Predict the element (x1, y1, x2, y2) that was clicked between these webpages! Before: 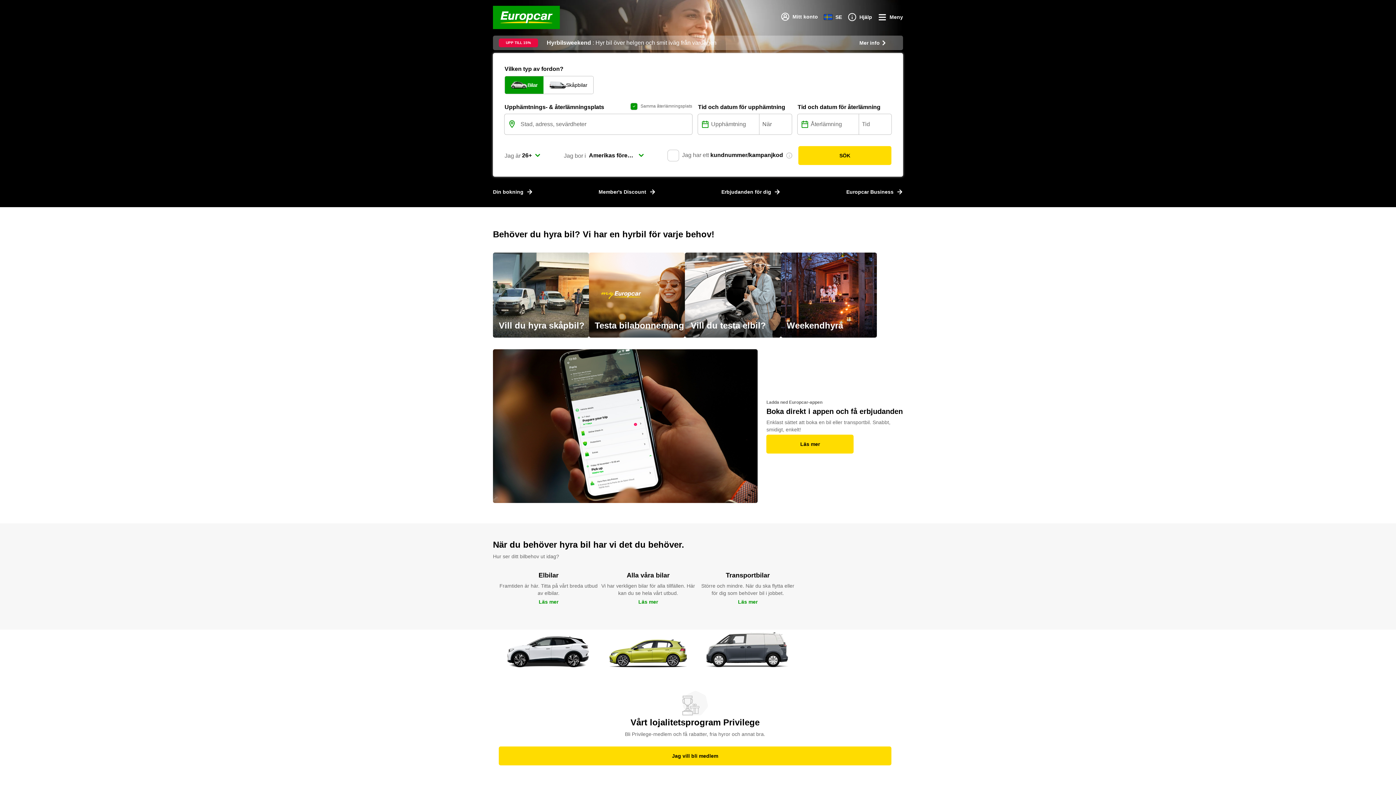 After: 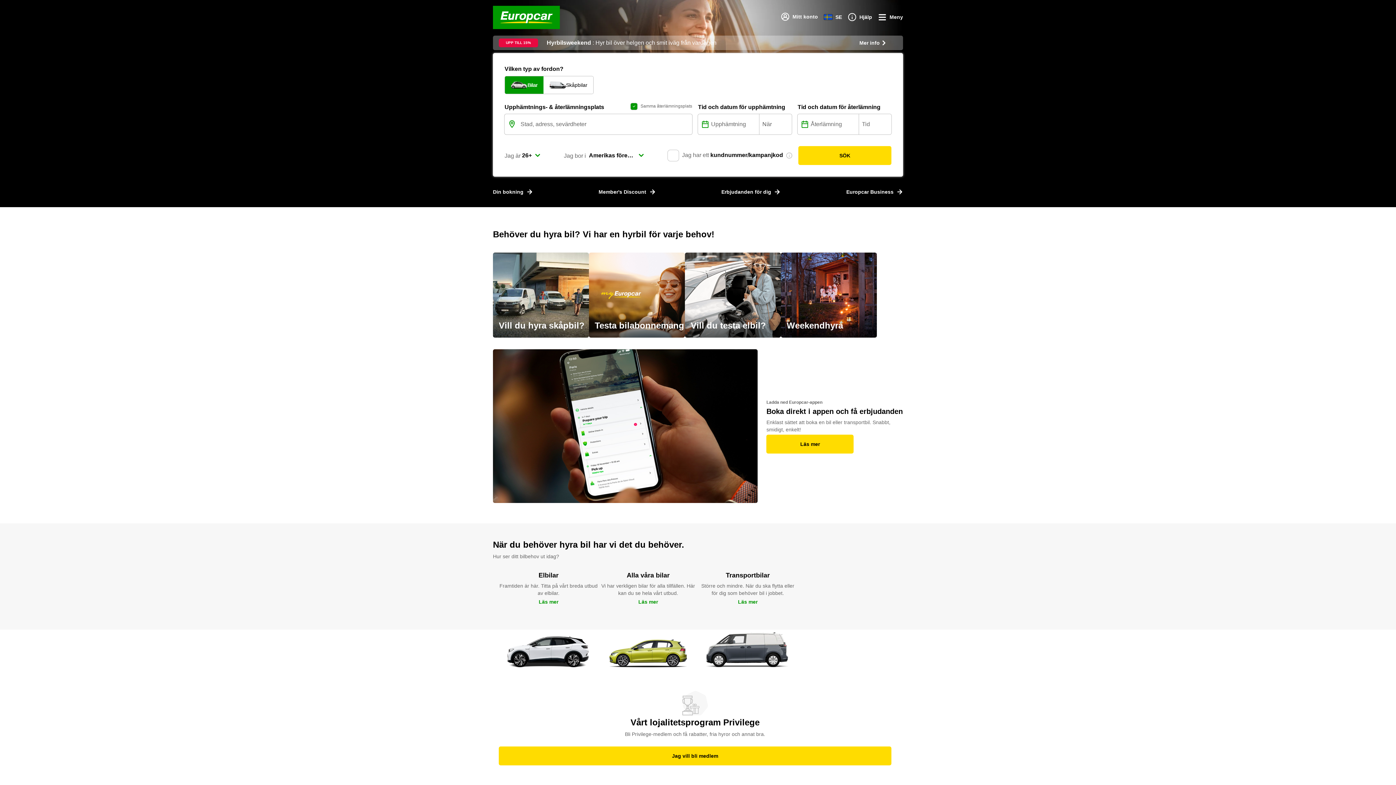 Action: bbox: (493, 5, 560, 29)